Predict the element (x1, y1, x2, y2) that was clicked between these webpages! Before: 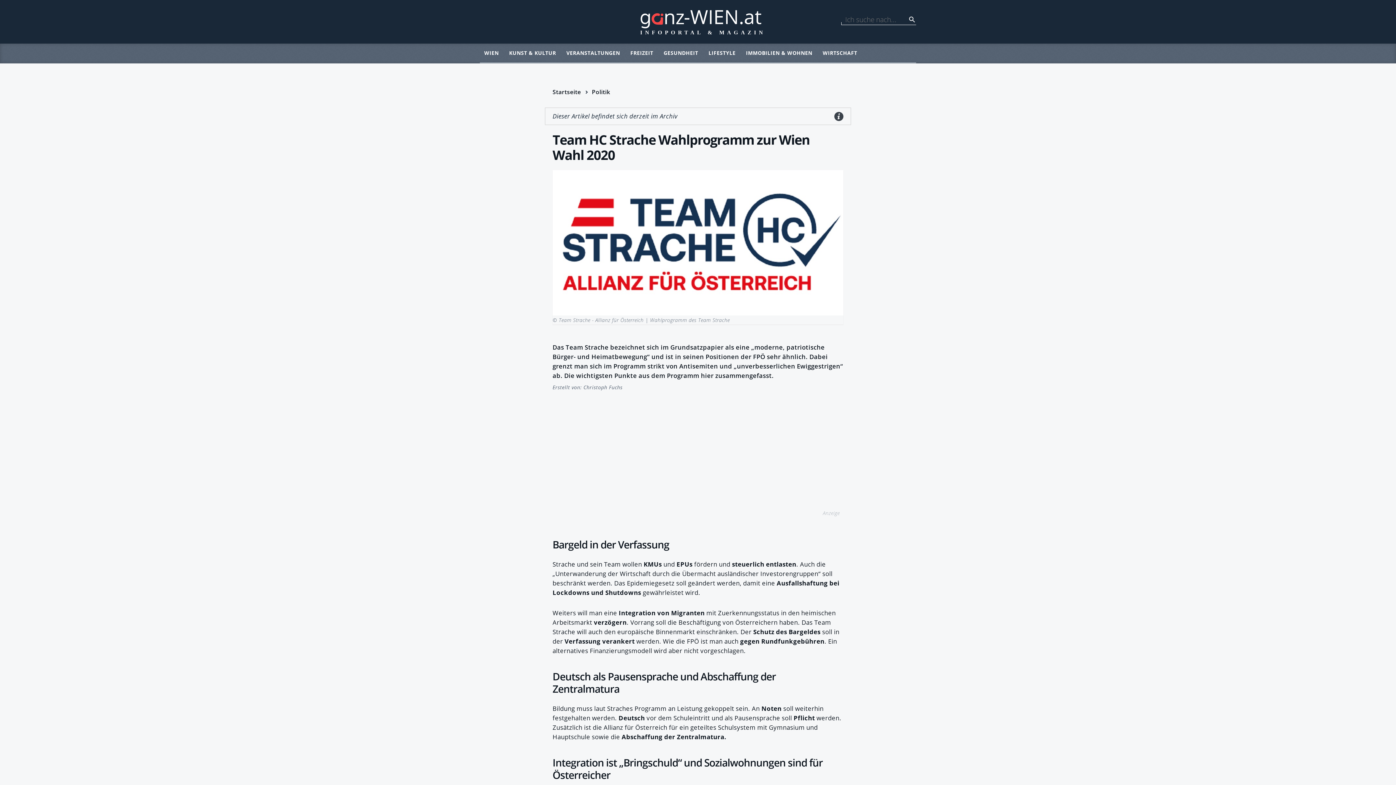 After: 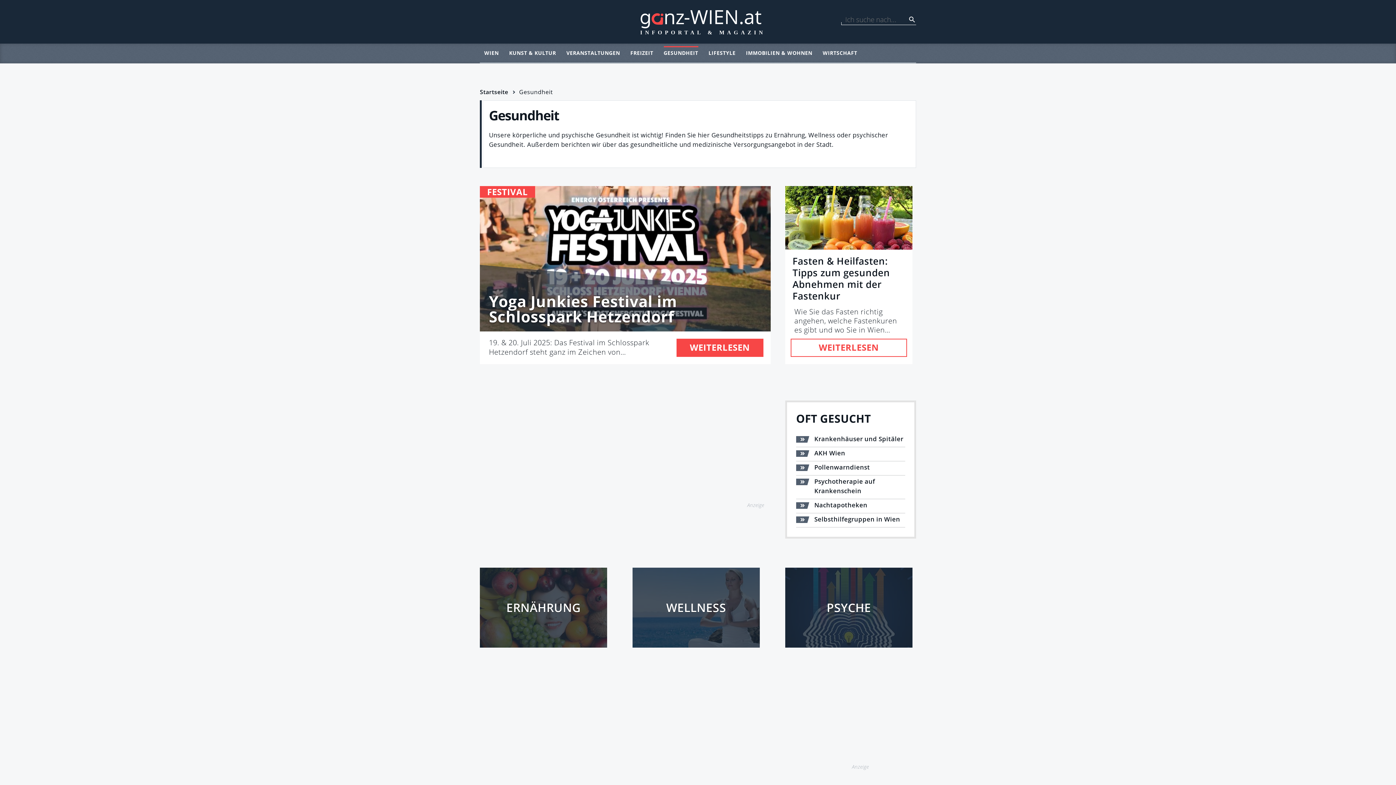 Action: bbox: (663, 43, 698, 62) label: GESUNDHEIT